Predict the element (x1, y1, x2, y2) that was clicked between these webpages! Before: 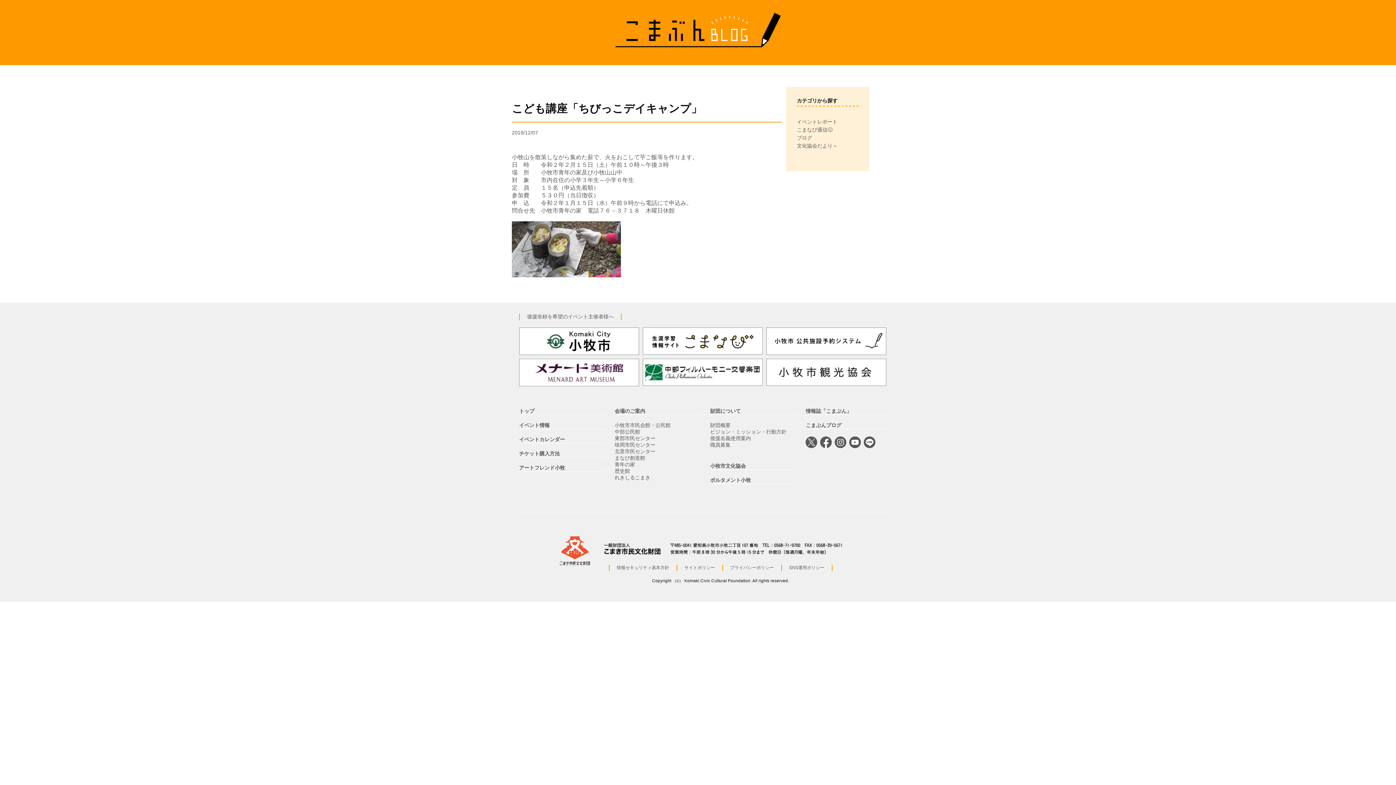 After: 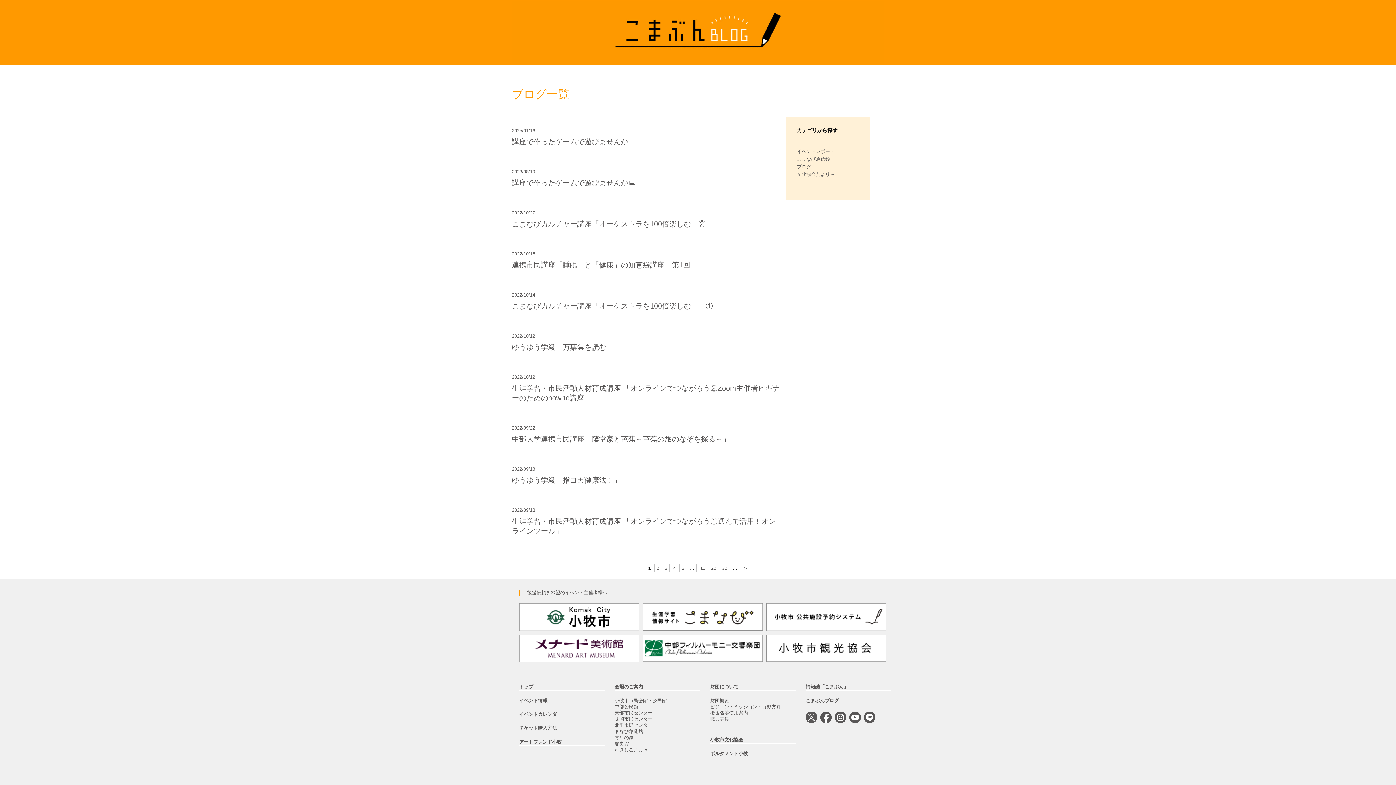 Action: bbox: (512, 58, 884, 64)